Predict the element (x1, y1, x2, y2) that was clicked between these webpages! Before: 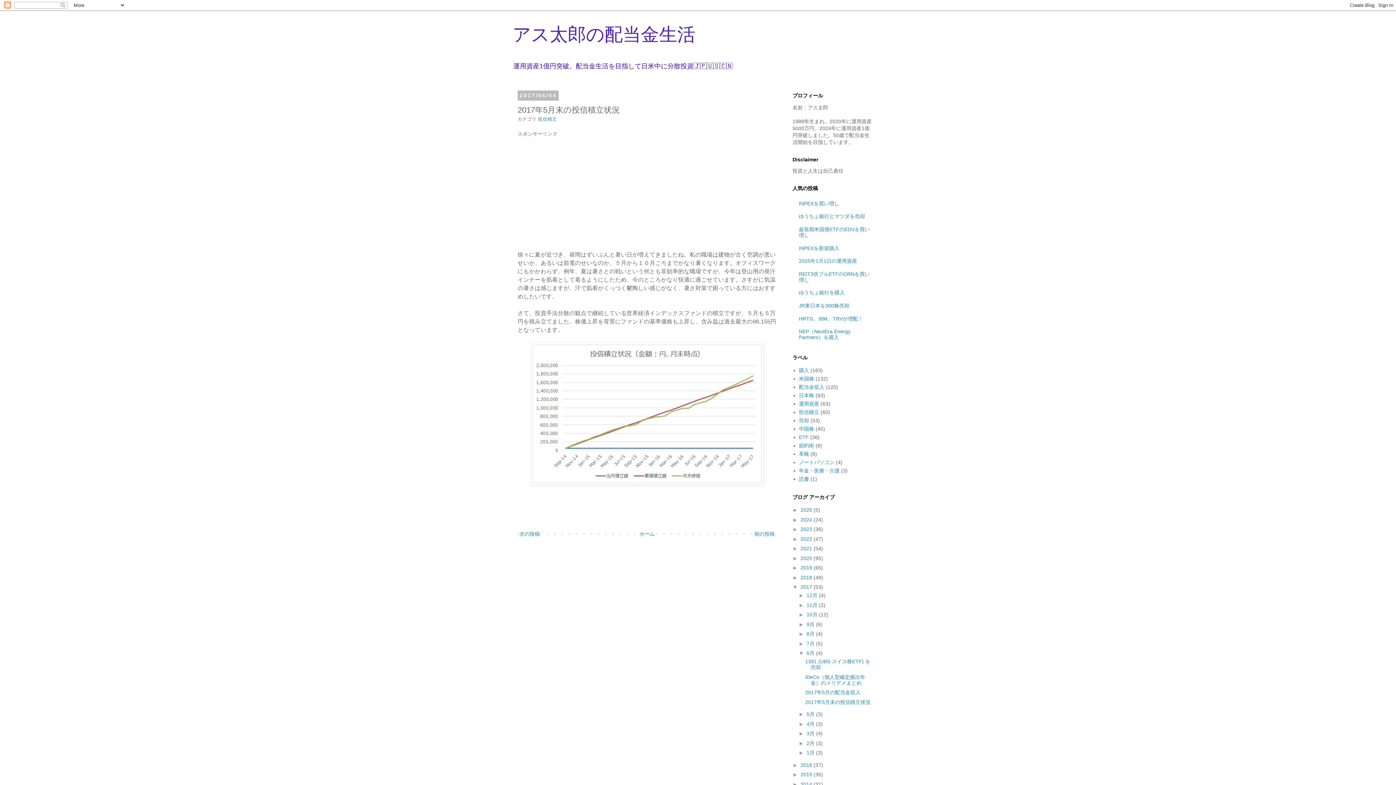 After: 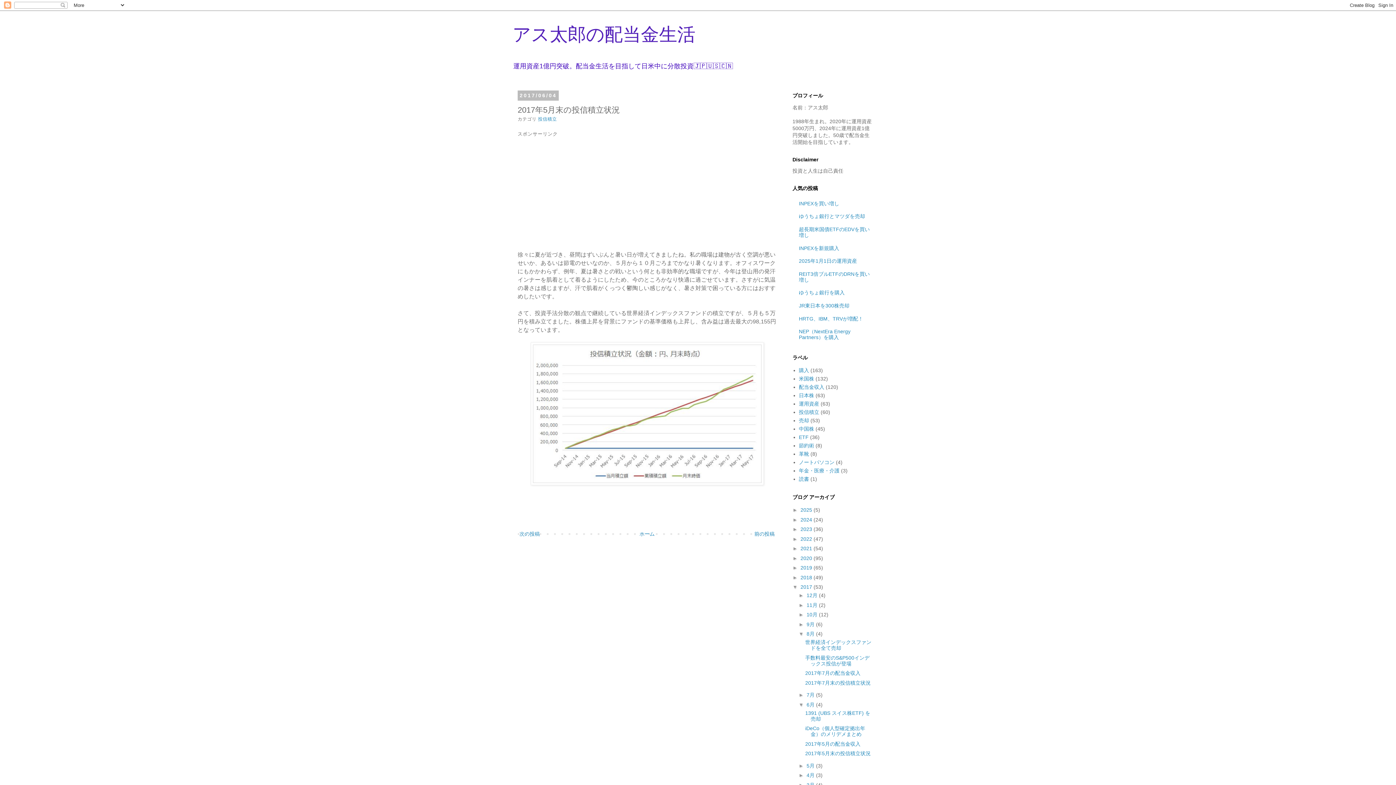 Action: bbox: (798, 631, 806, 637) label: ►  